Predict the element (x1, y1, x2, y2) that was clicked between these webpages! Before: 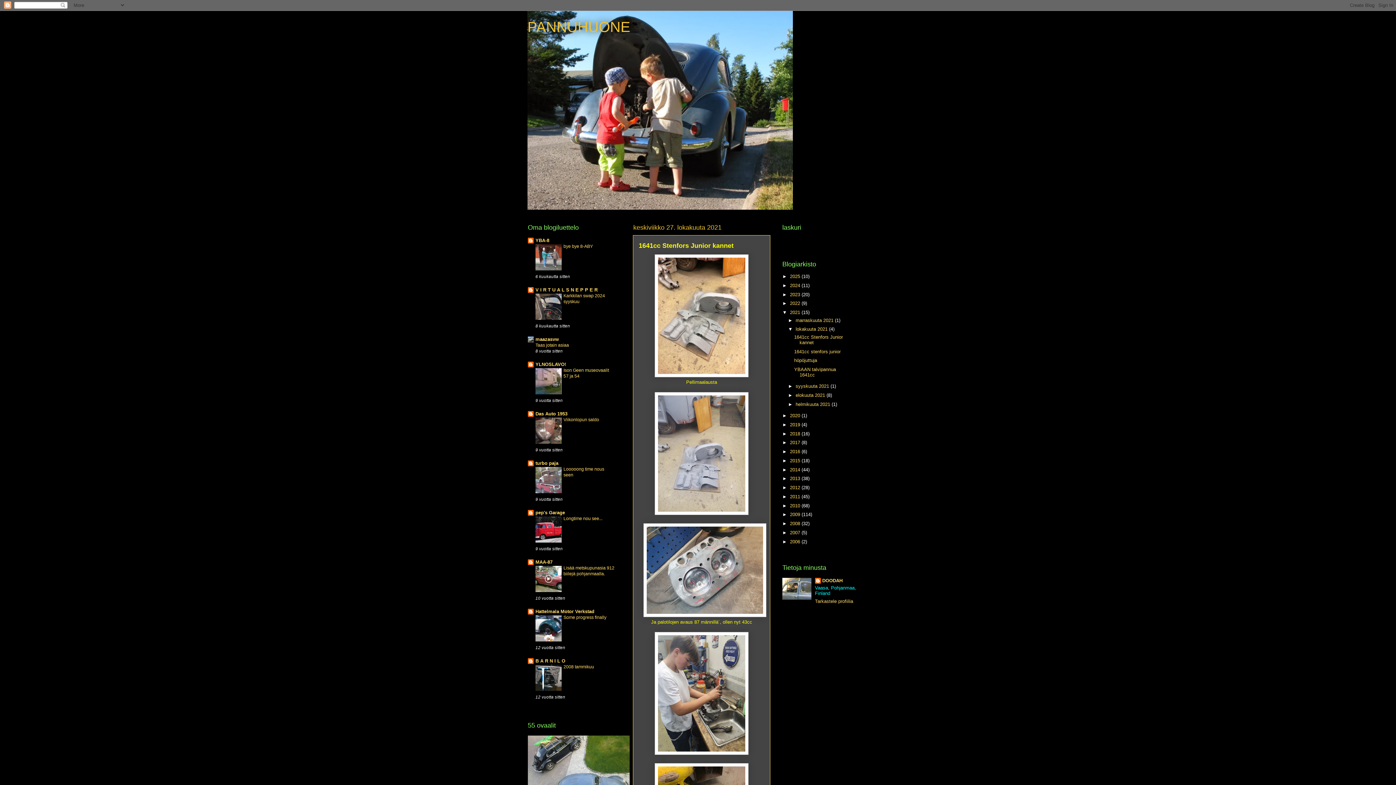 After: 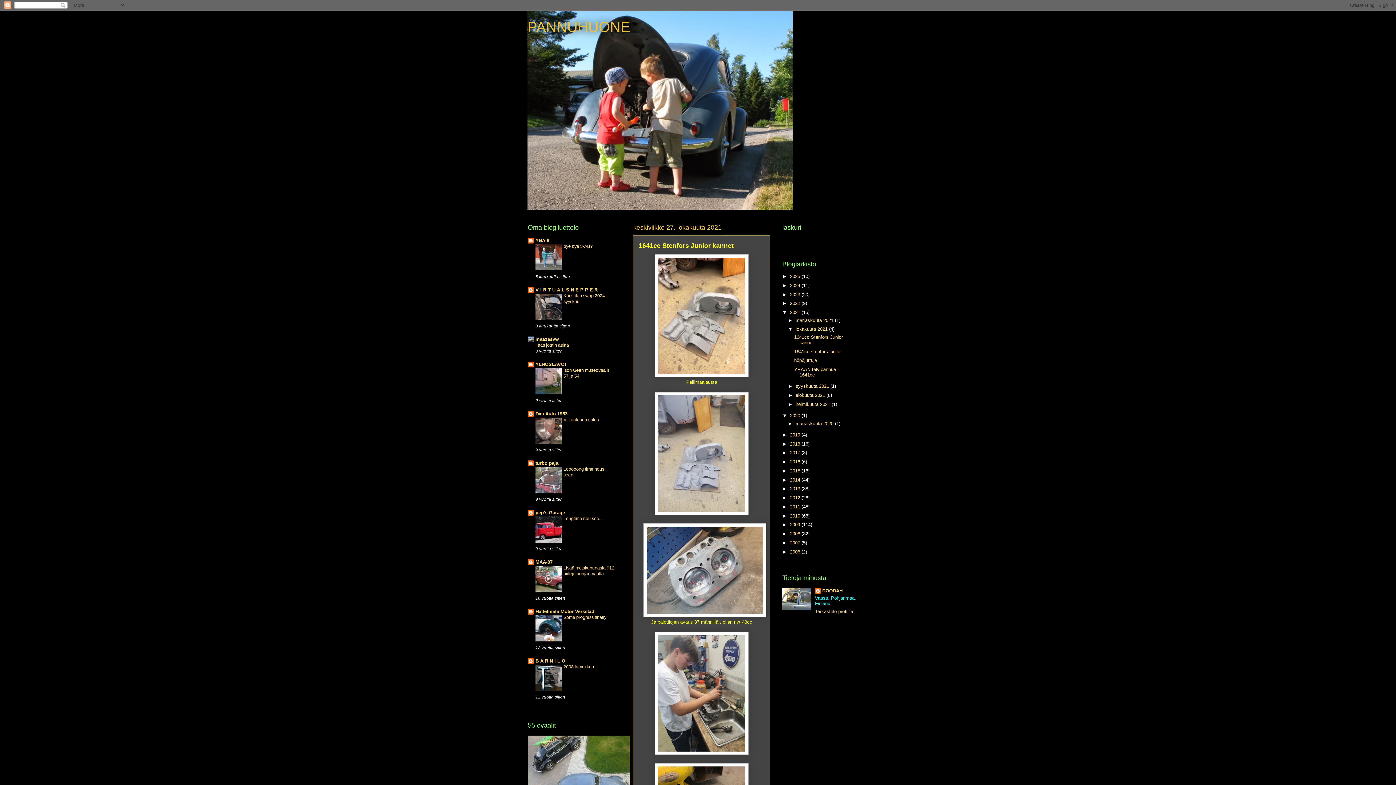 Action: bbox: (782, 413, 790, 418) label: ►  